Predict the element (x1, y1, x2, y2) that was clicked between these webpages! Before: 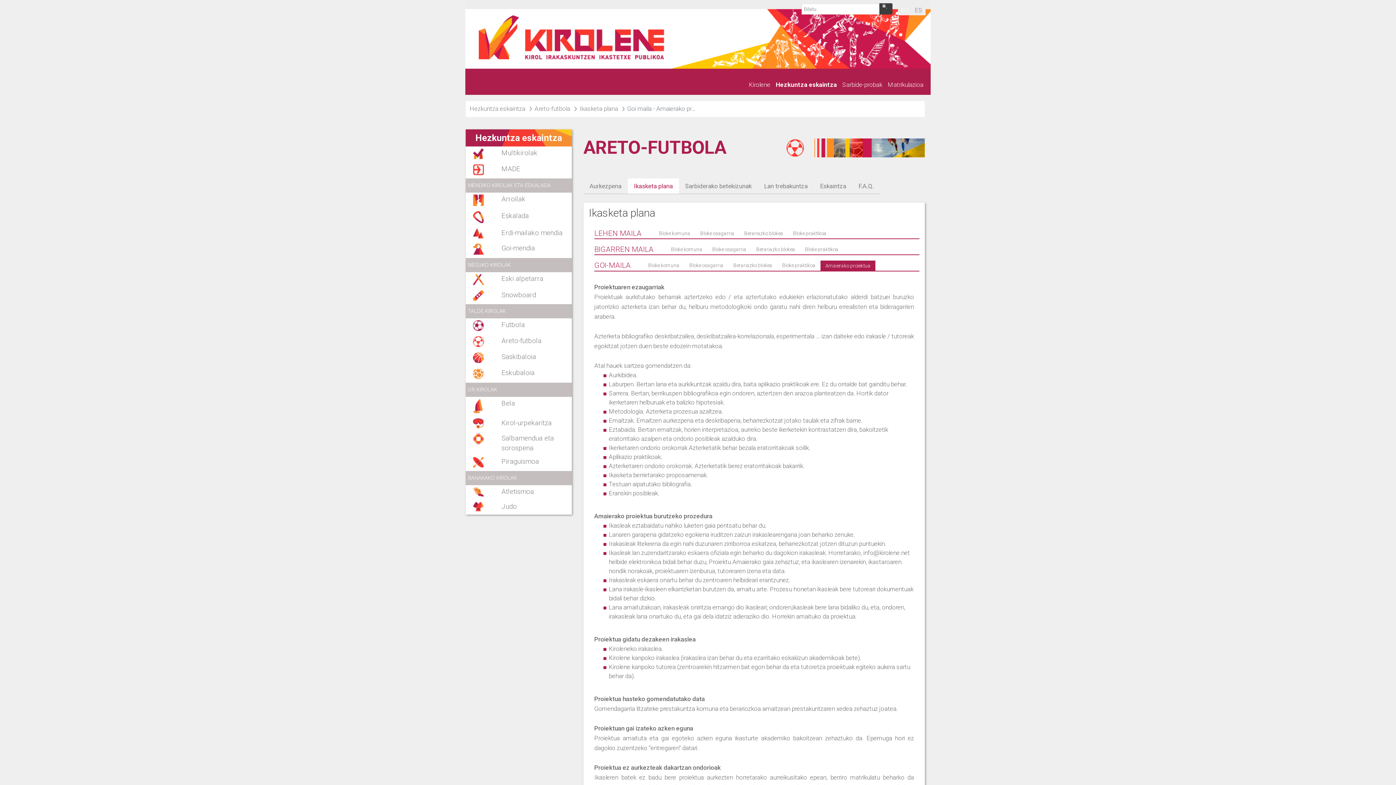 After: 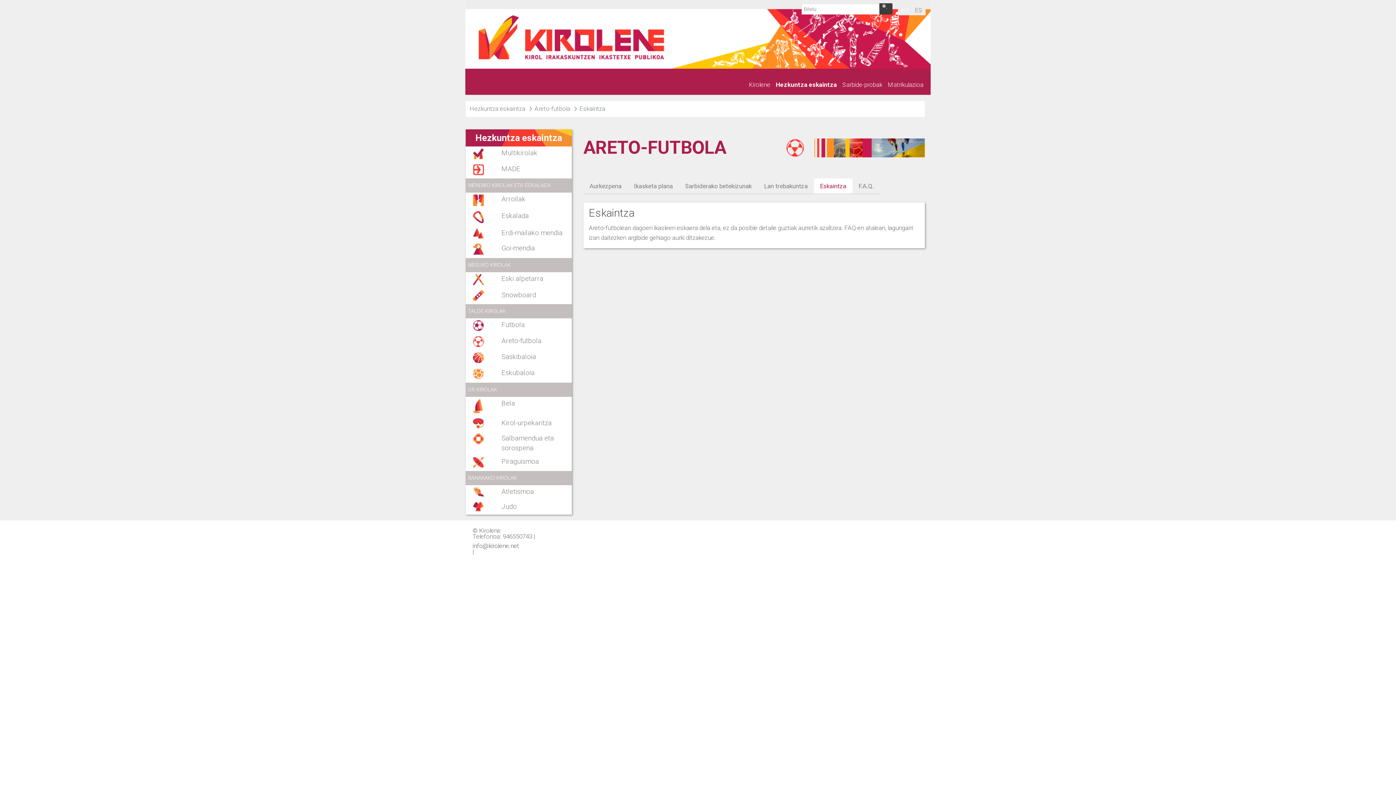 Action: bbox: (814, 178, 852, 193) label: Eskaintza